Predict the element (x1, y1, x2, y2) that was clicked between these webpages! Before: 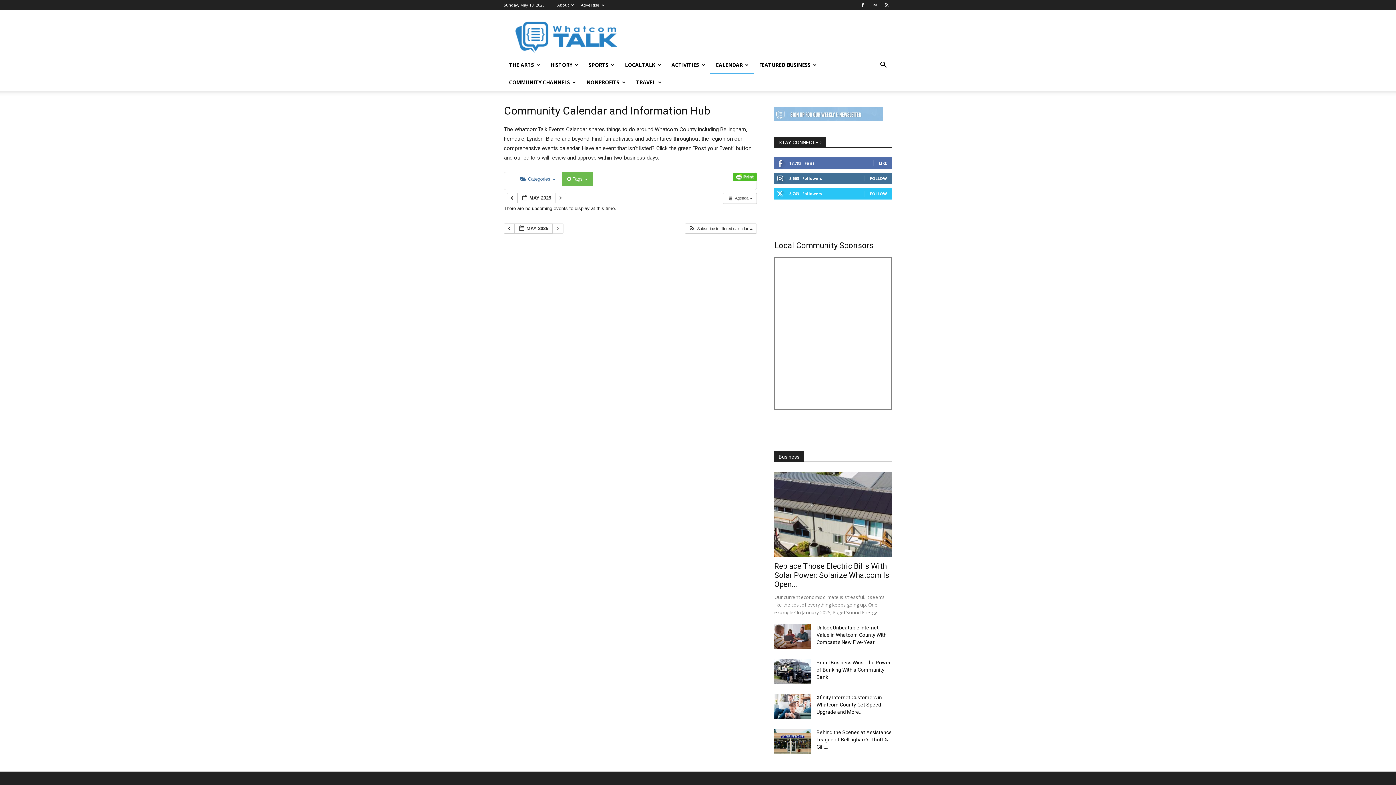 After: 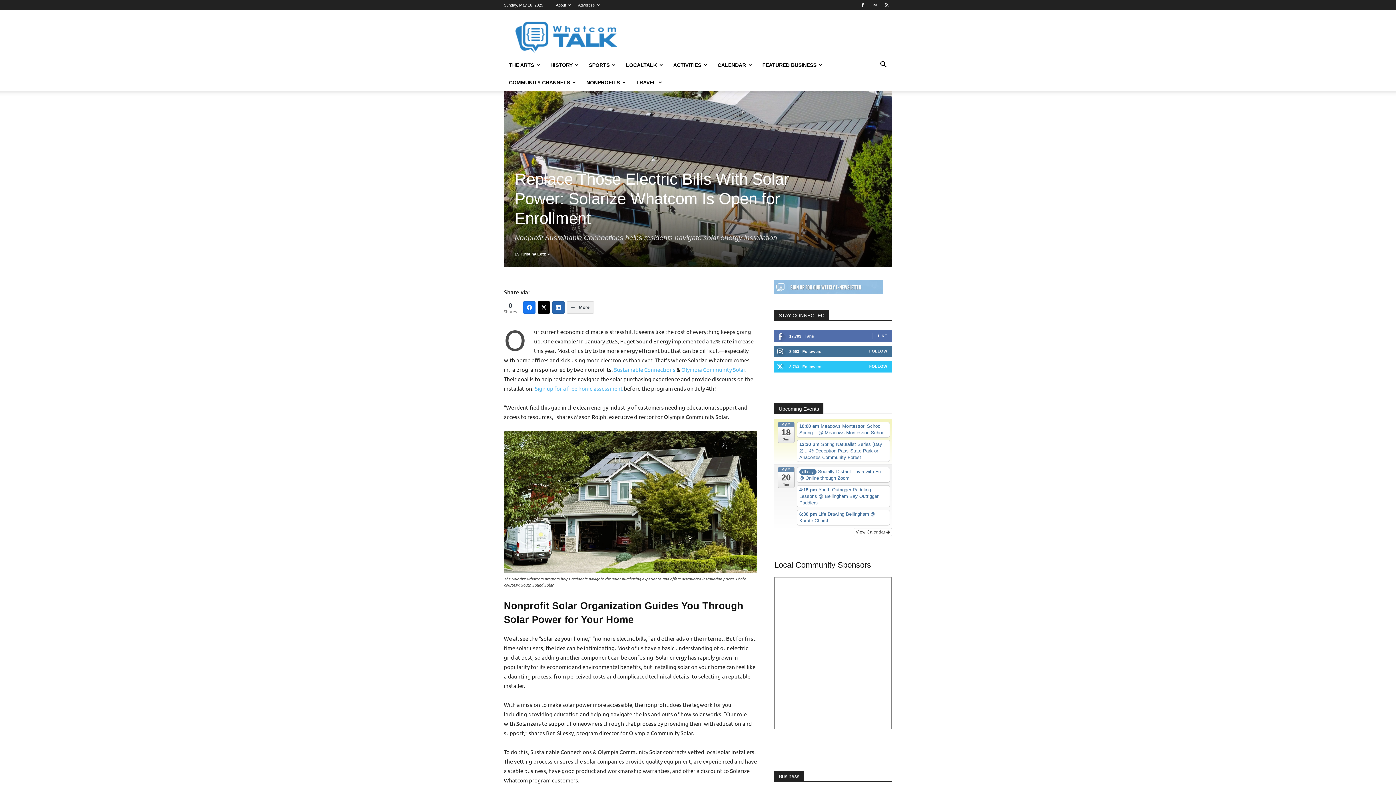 Action: bbox: (774, 472, 892, 557)